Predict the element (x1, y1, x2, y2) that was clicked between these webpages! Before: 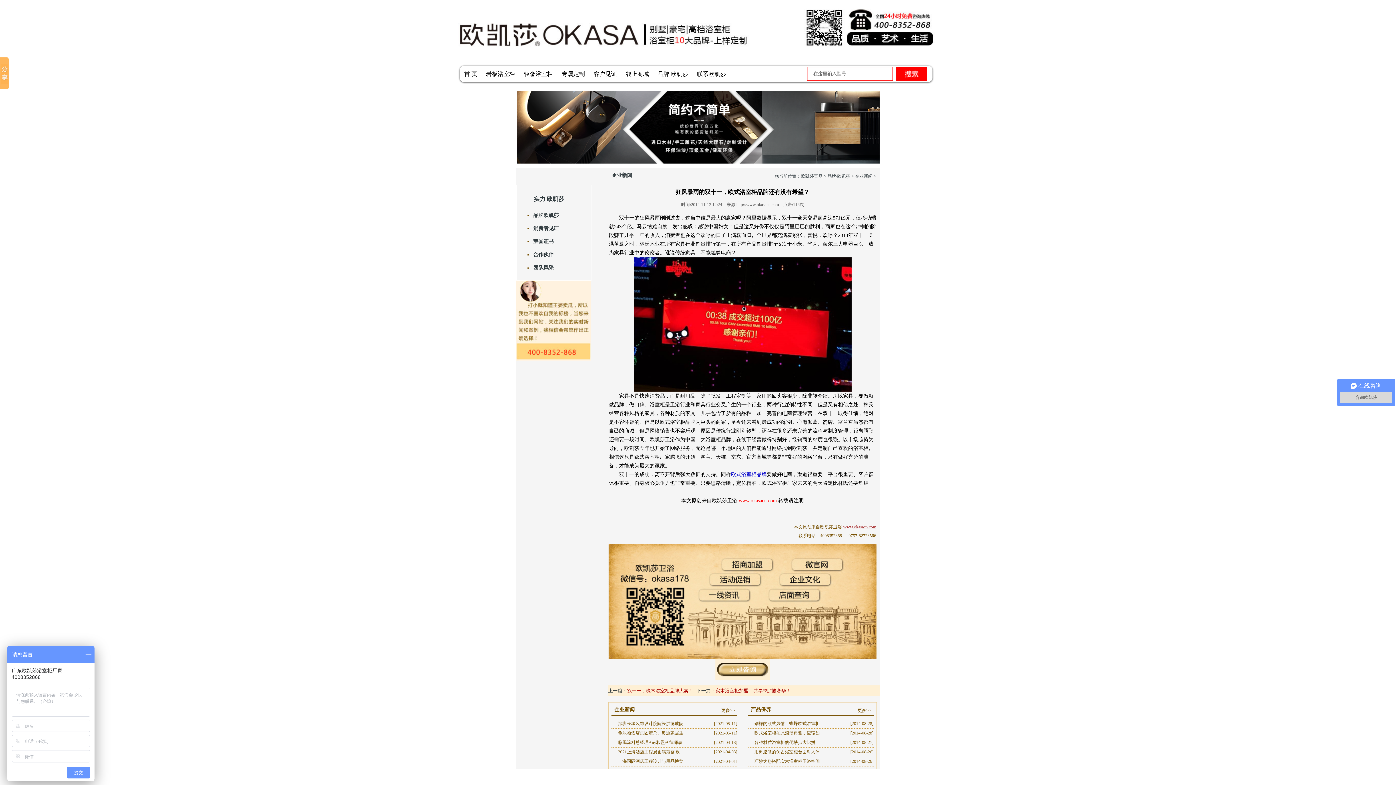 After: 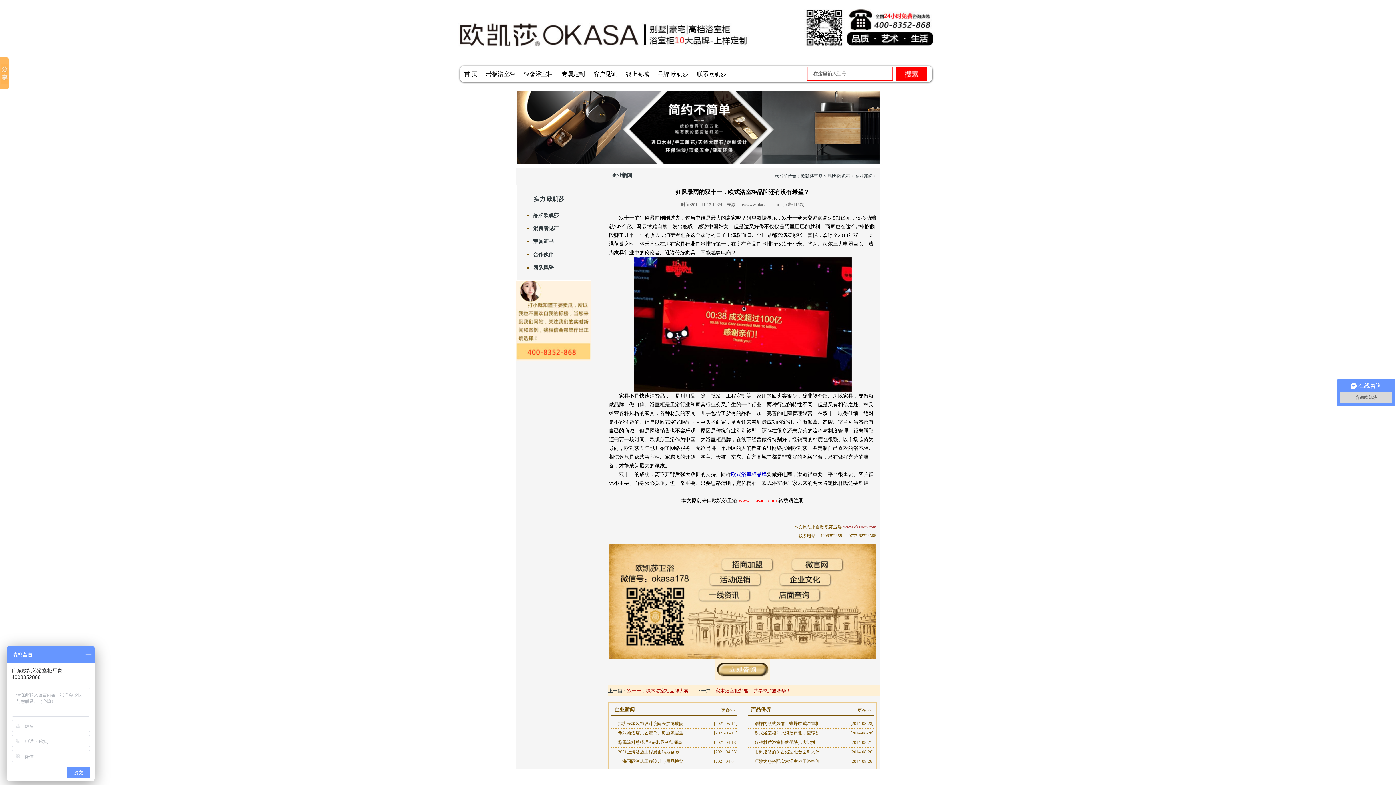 Action: bbox: (608, 652, 876, 657)